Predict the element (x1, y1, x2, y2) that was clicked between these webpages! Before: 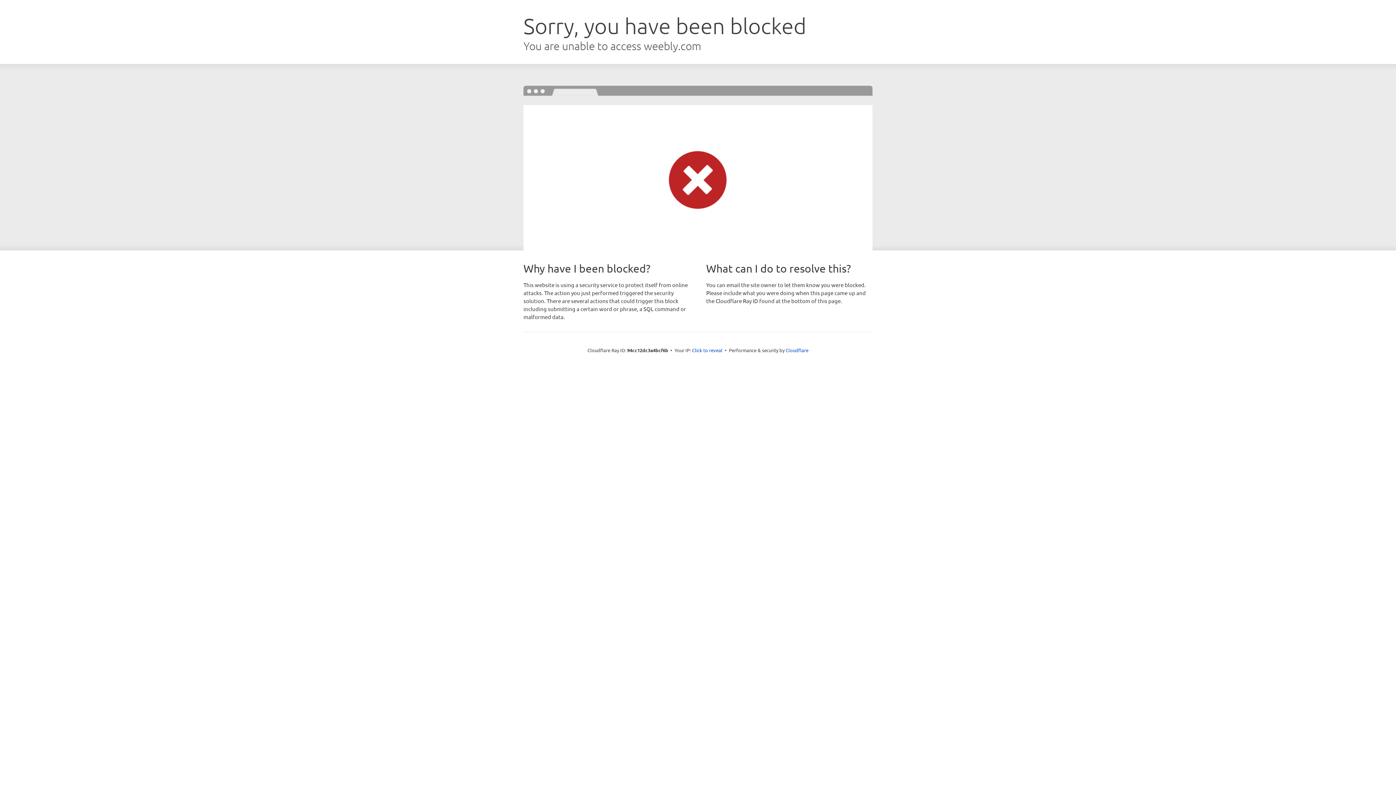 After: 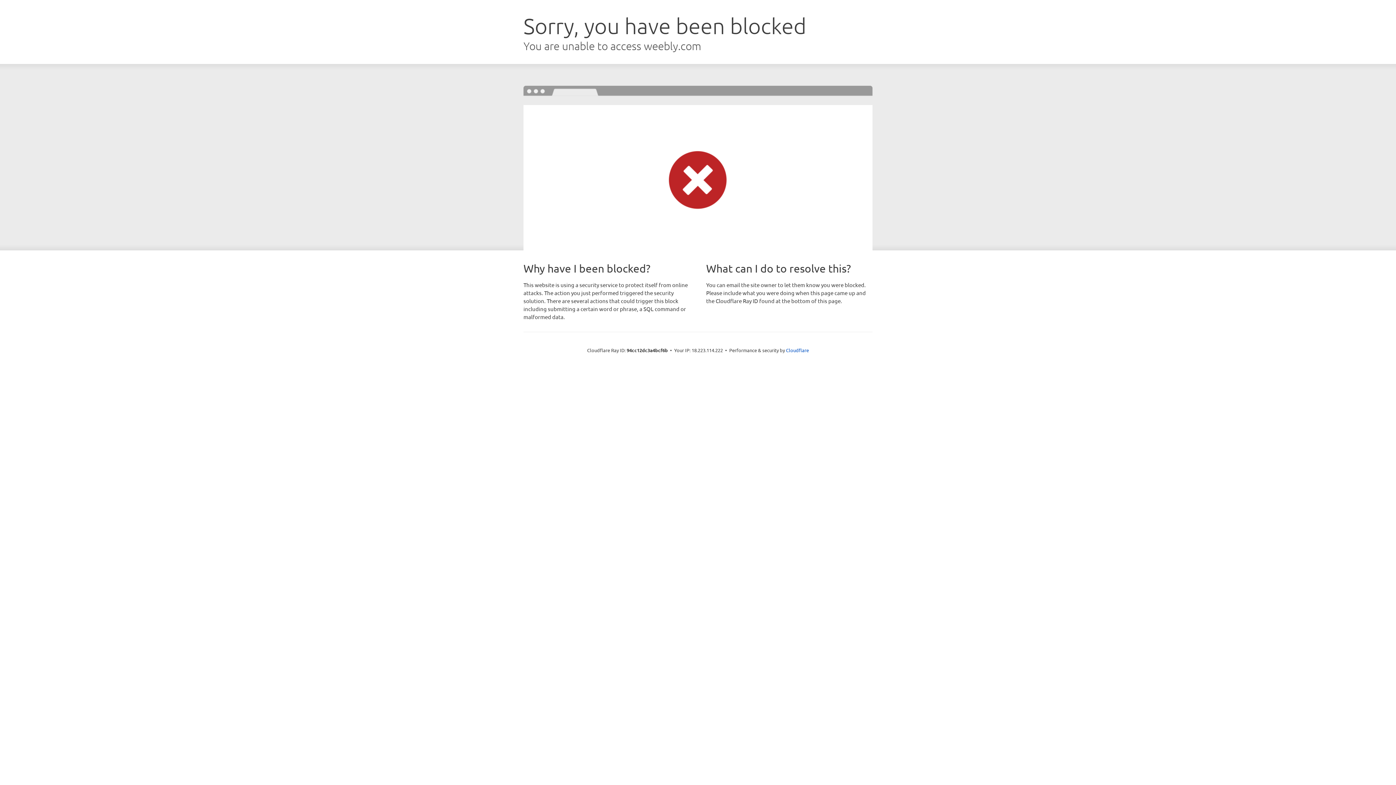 Action: label: Click to reveal bbox: (692, 346, 722, 353)